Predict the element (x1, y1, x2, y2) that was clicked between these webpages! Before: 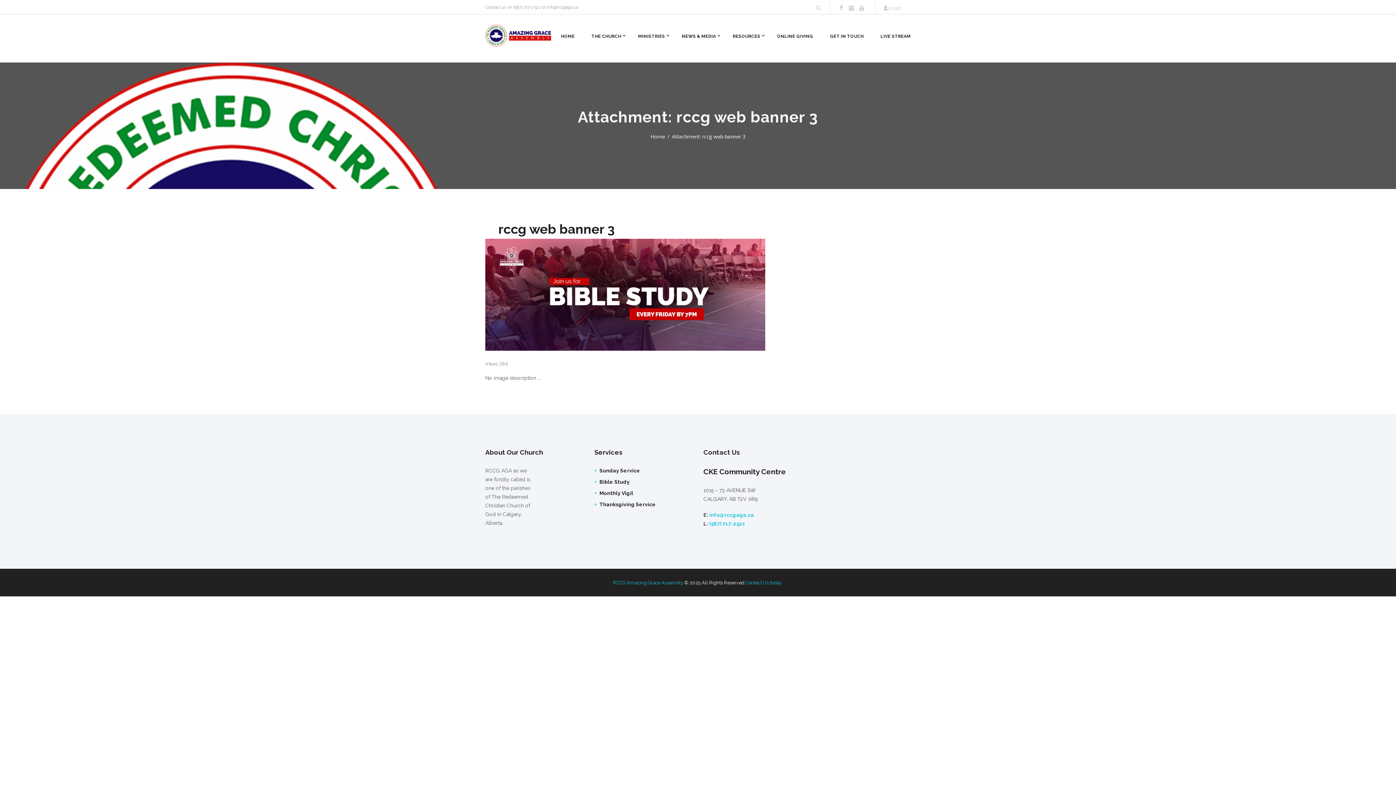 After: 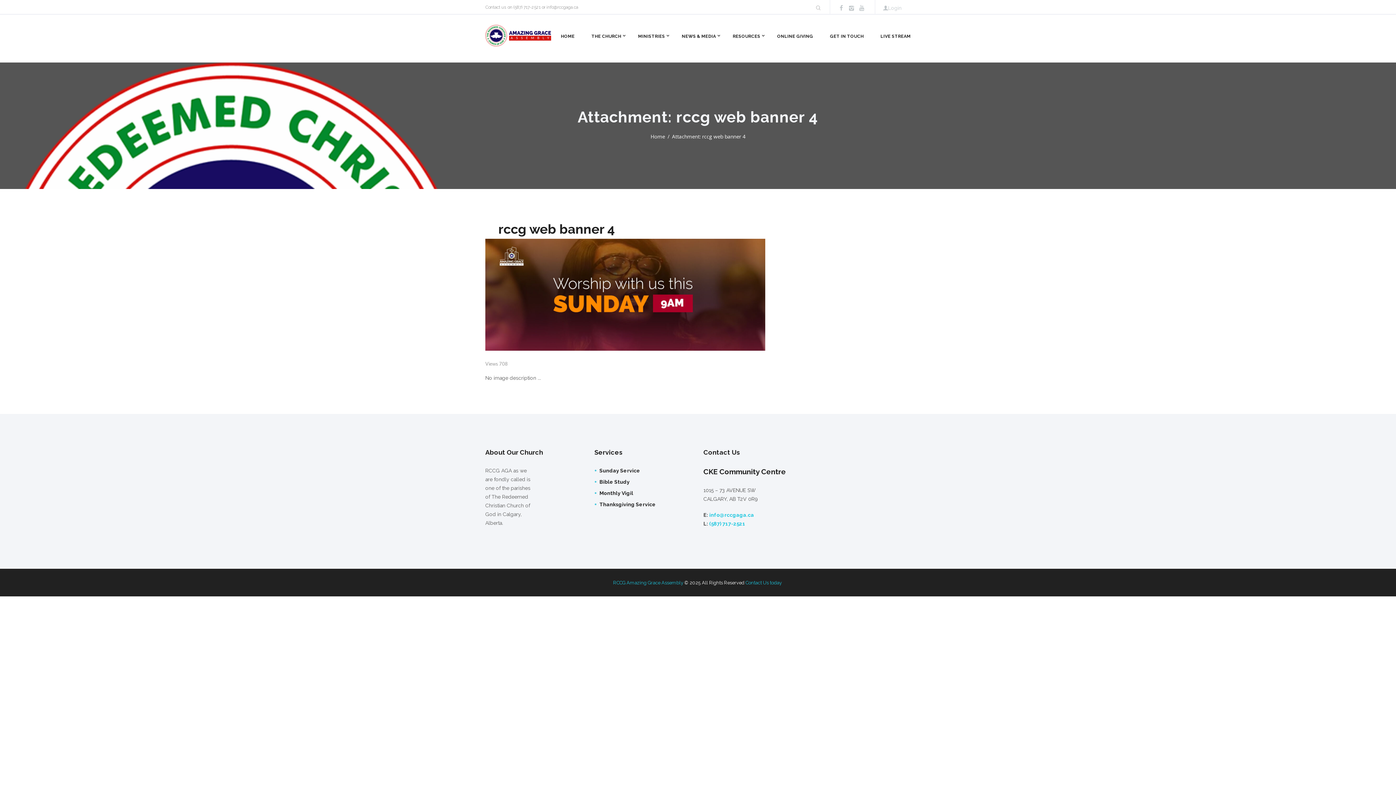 Action: bbox: (625, 265, 765, 323) label: Next item
rccg web banner 4